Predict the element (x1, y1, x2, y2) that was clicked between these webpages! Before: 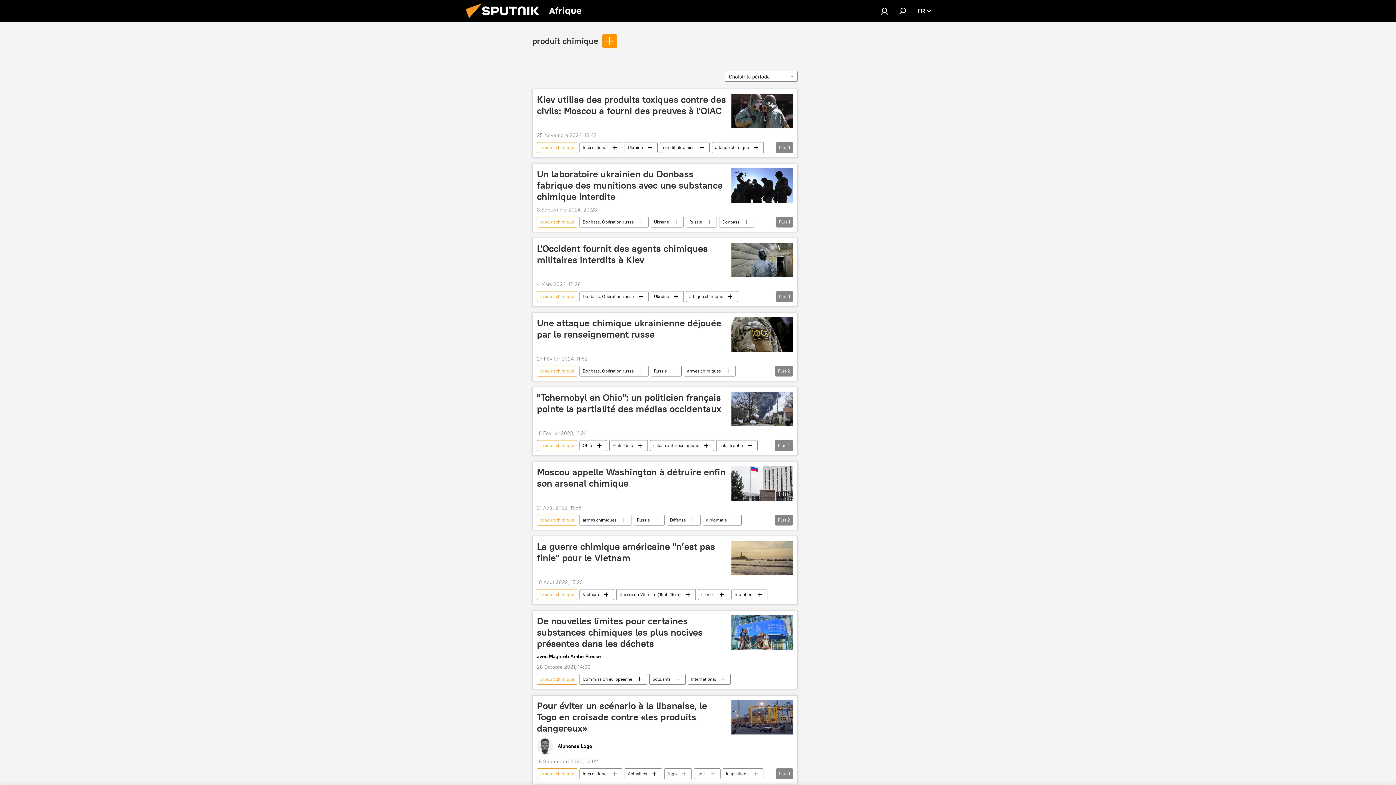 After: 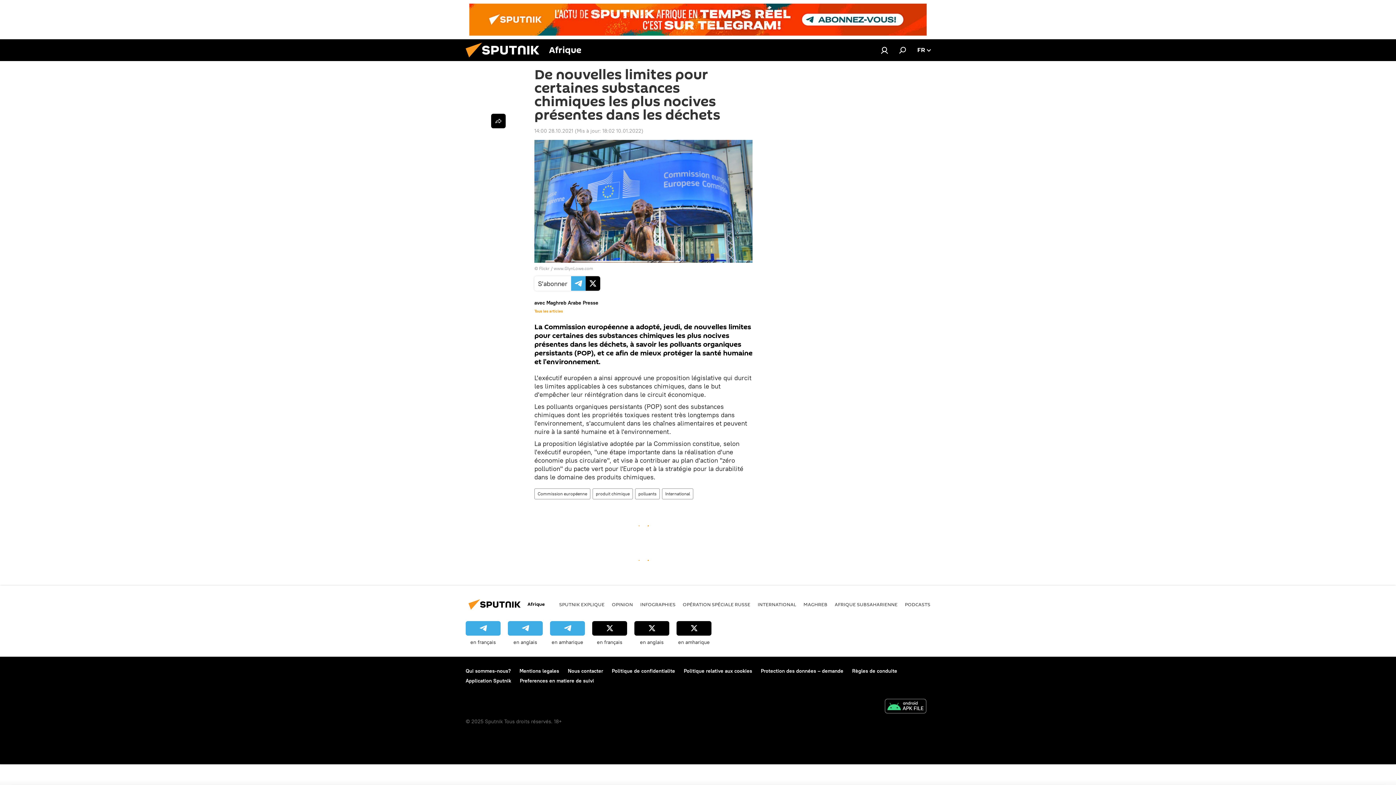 Action: label: De nouvelles limites pour certaines substances chimiques les plus nocives présentes dans les déchets bbox: (537, 615, 727, 660)